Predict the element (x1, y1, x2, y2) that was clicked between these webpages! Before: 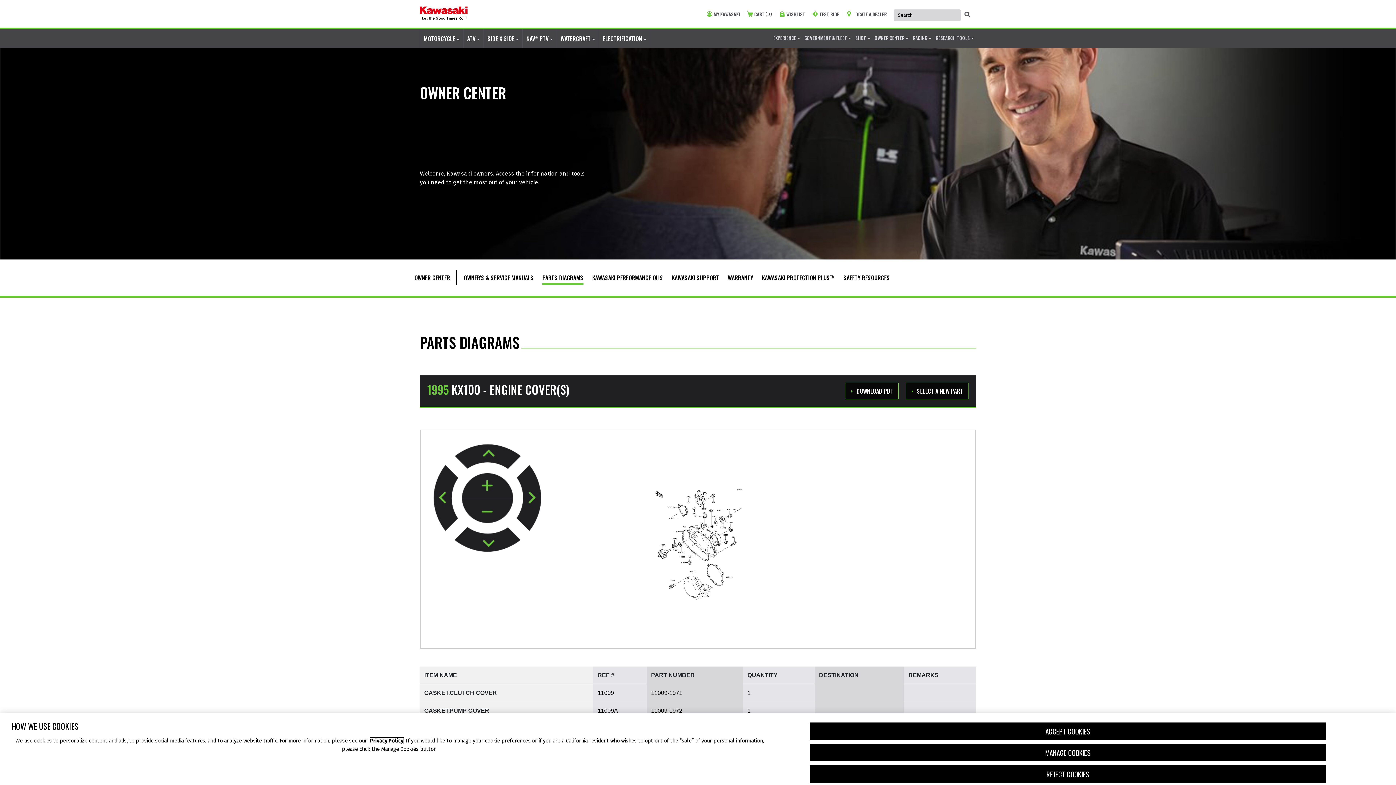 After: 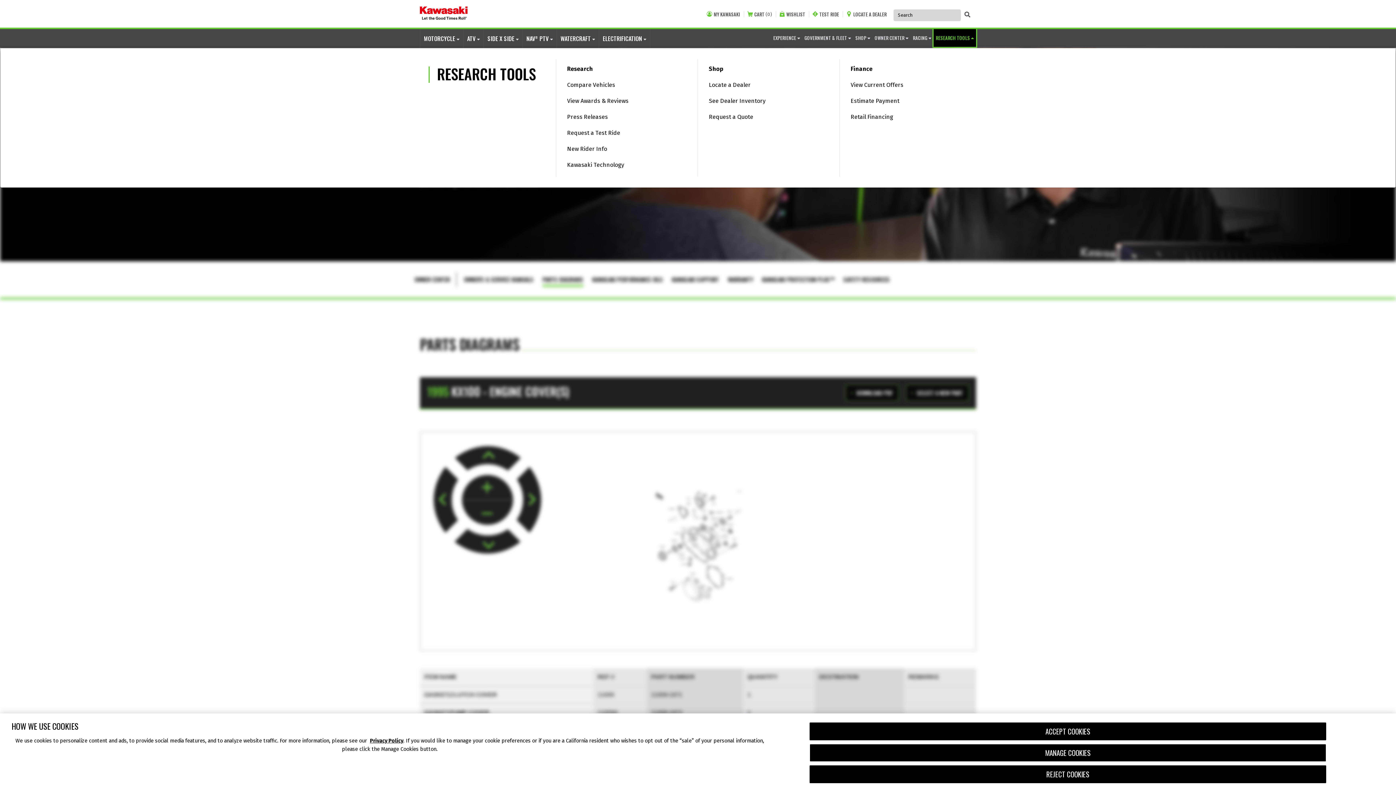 Action: label: RESEARCH TOOLS  bbox: (933, 28, 976, 46)